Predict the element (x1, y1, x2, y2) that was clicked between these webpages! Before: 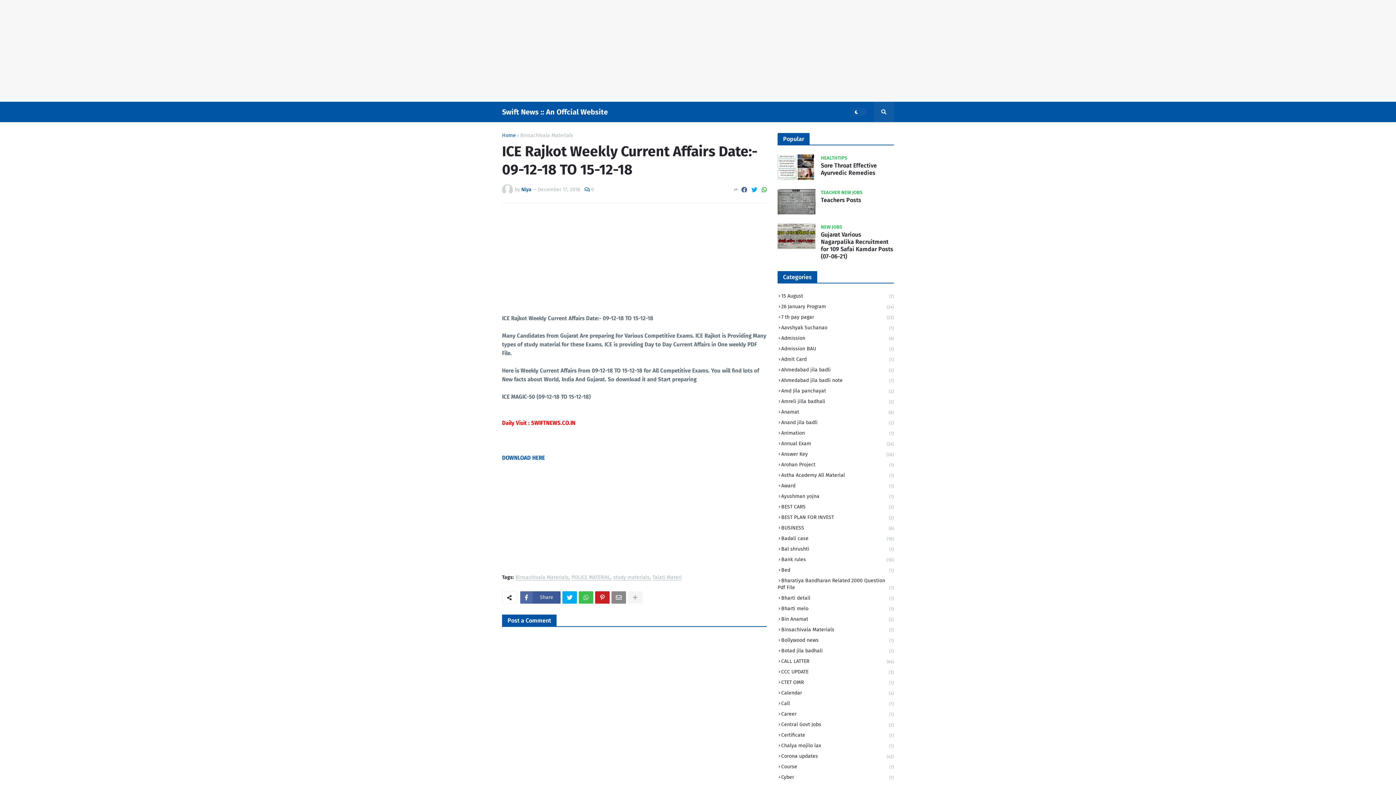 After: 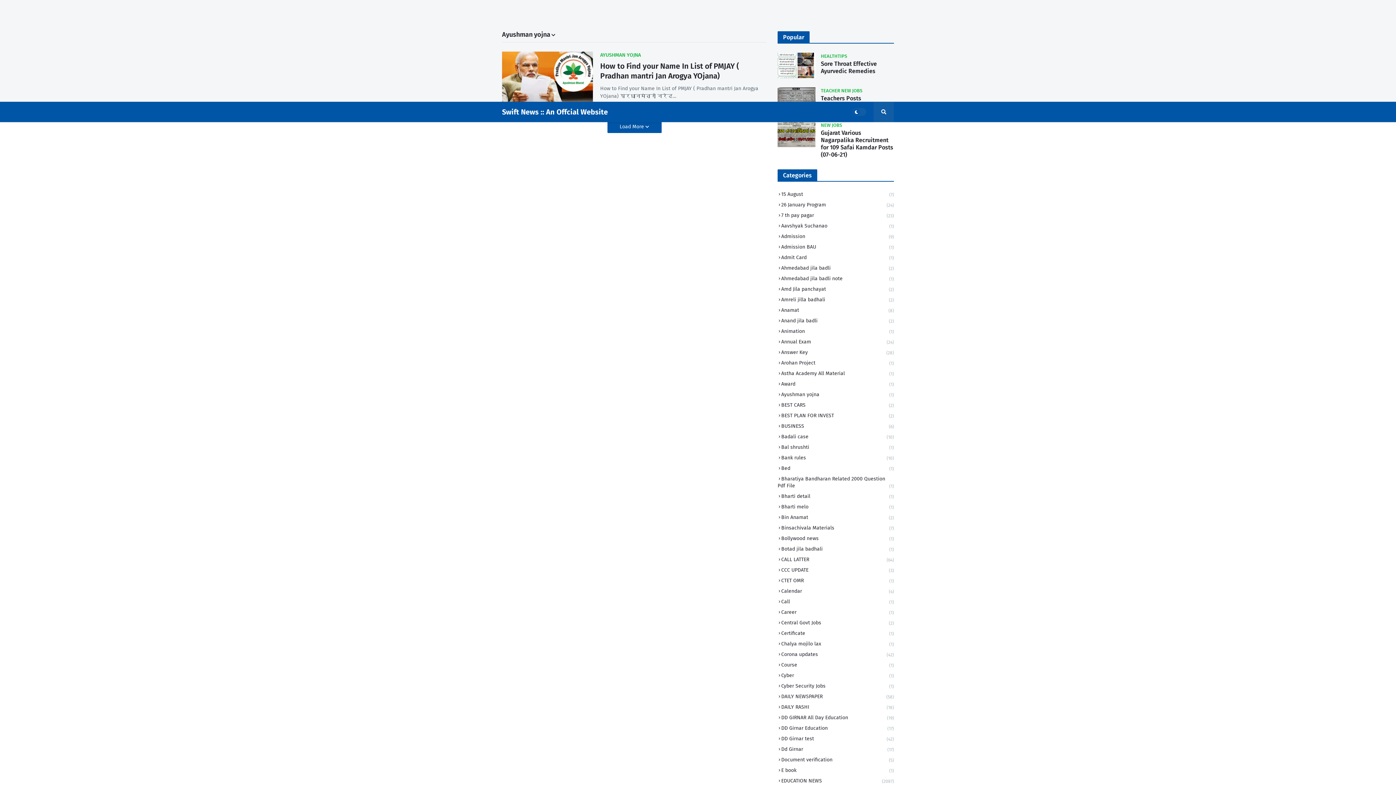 Action: label: Ayushman yojna
(1) bbox: (777, 491, 894, 501)